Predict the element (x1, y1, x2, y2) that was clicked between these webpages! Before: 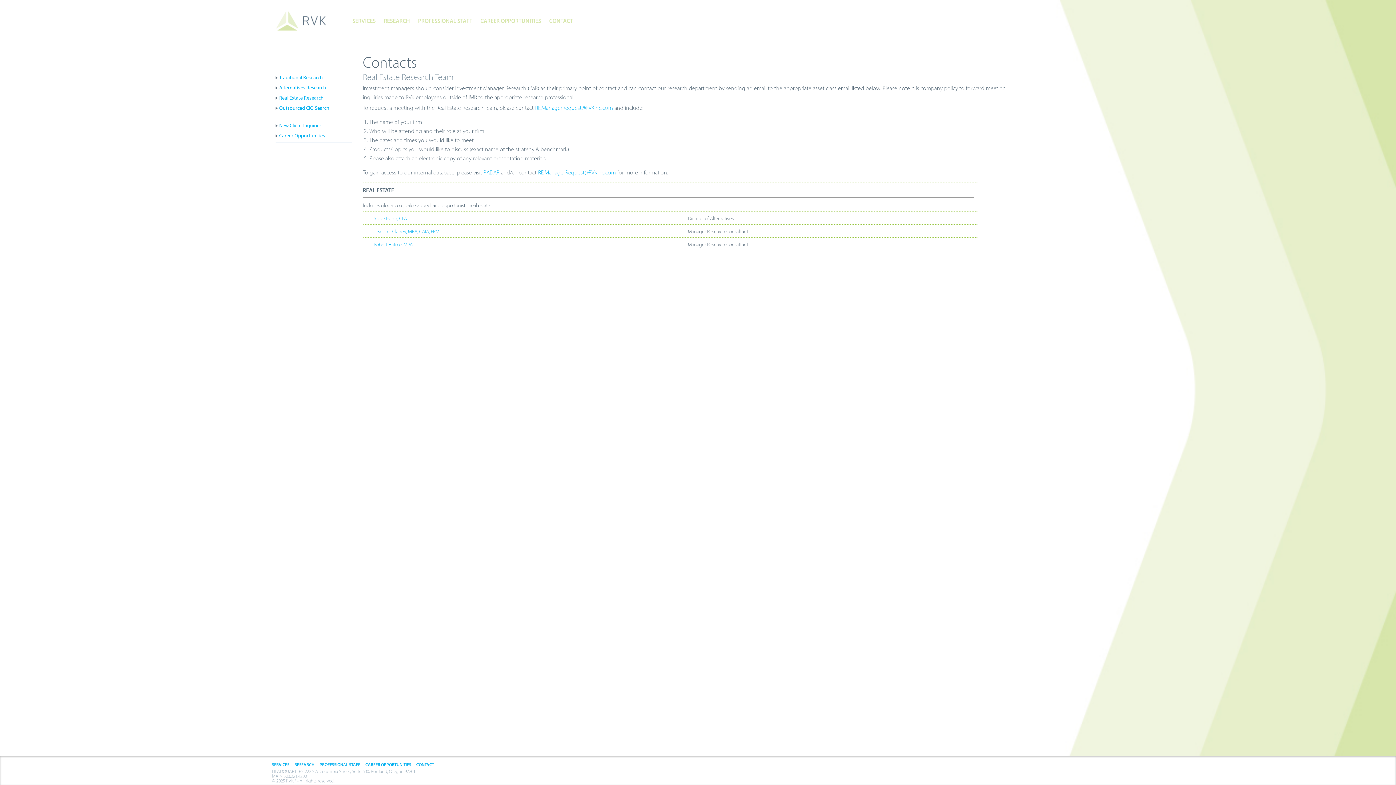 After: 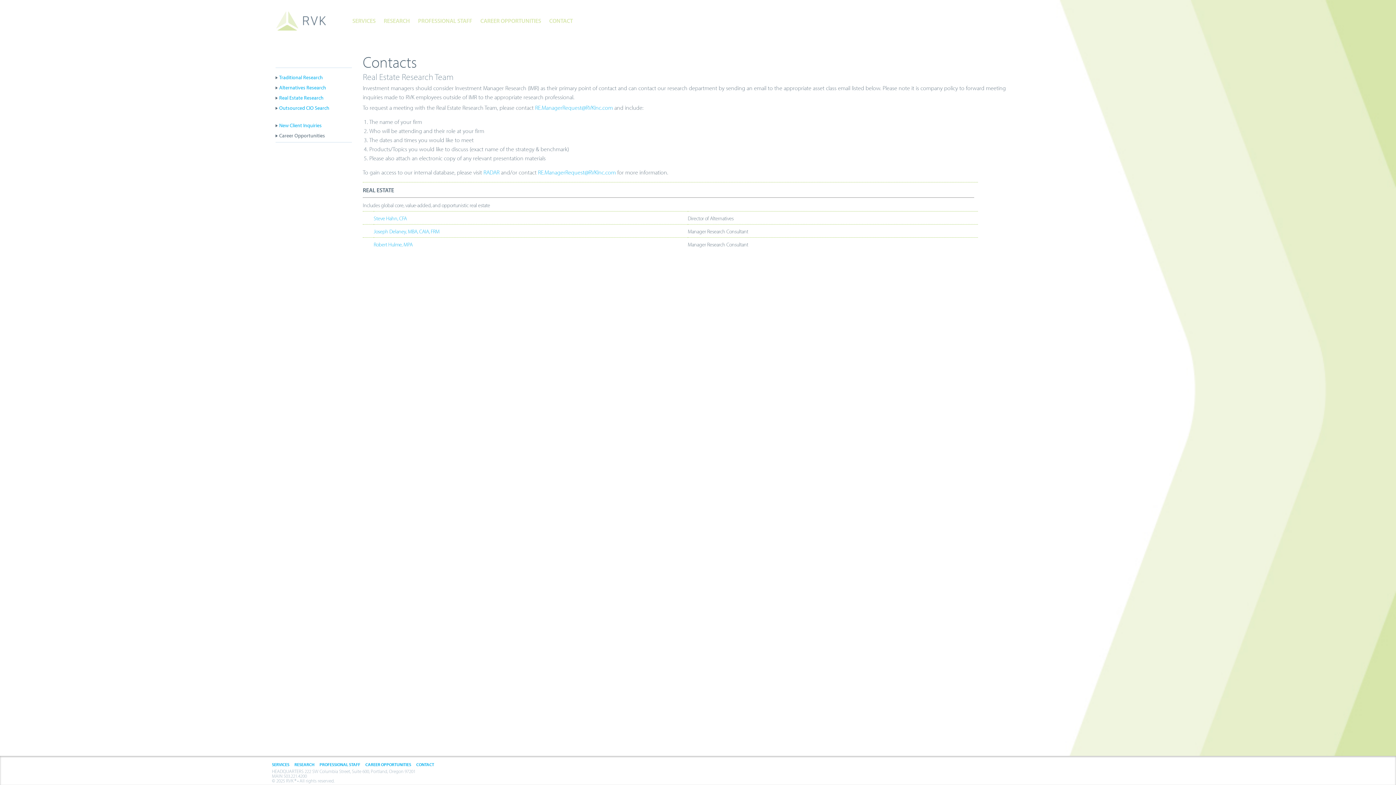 Action: bbox: (279, 132, 352, 139) label: Career Opportunities